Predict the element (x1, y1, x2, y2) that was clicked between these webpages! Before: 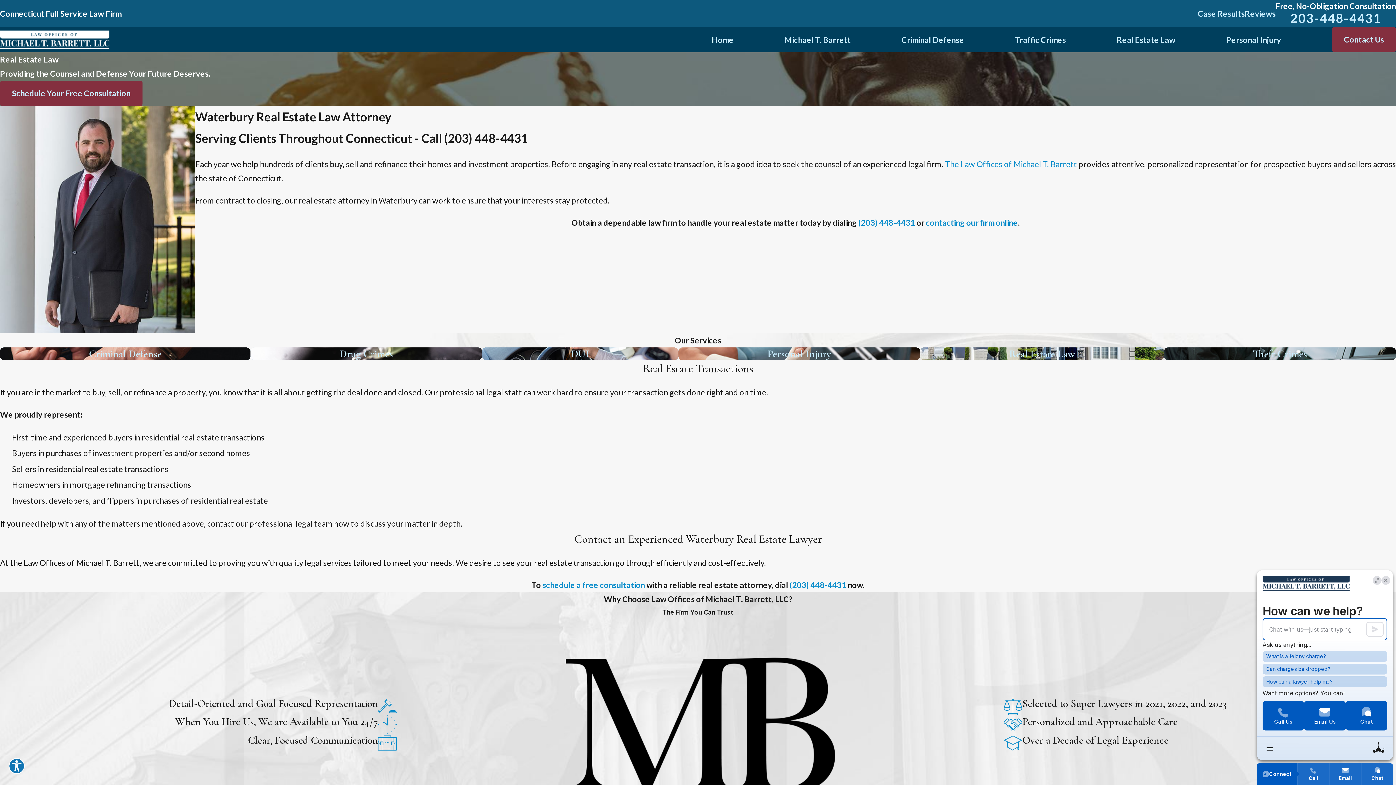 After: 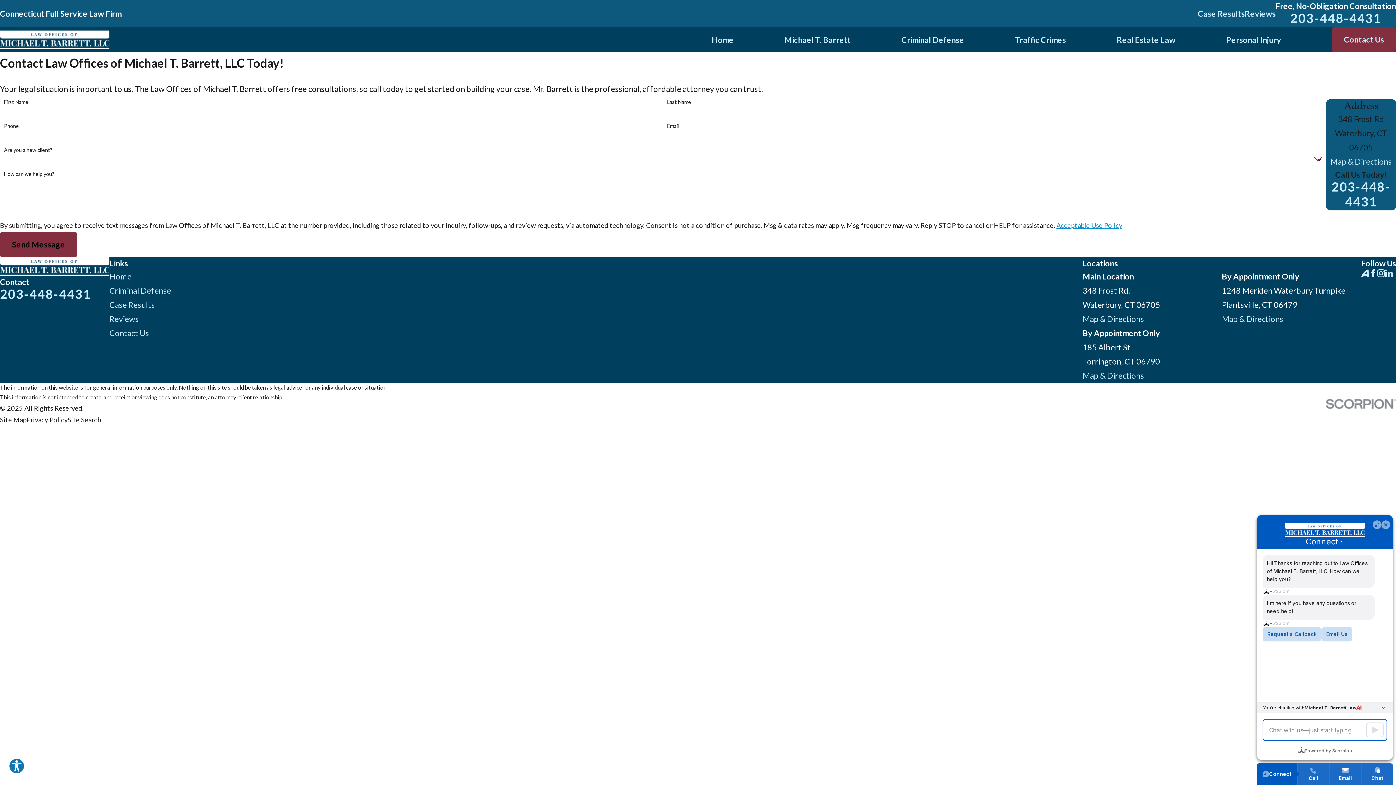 Action: bbox: (542, 580, 645, 590) label: schedule a free consultation